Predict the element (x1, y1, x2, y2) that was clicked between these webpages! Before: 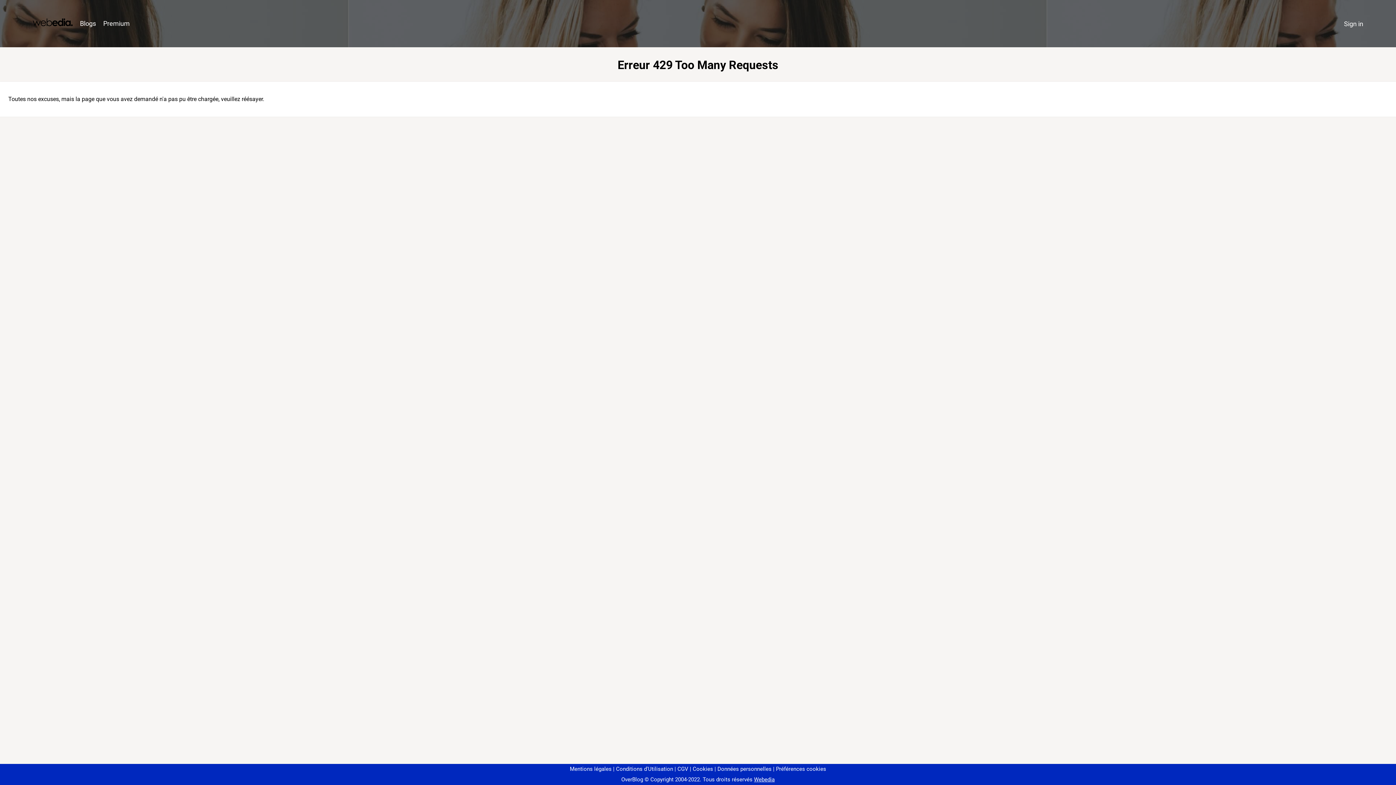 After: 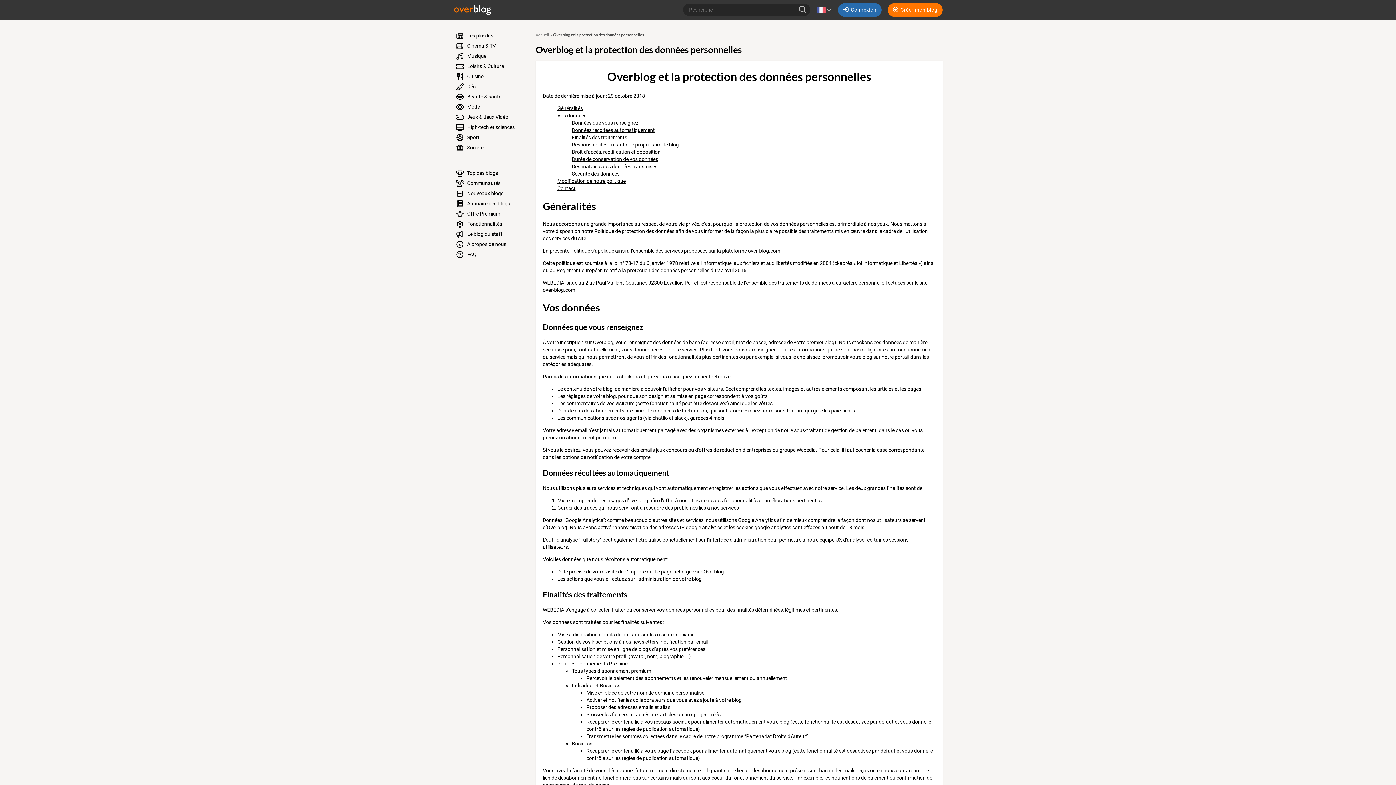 Action: label: Données personnelles bbox: (714, 766, 771, 772)